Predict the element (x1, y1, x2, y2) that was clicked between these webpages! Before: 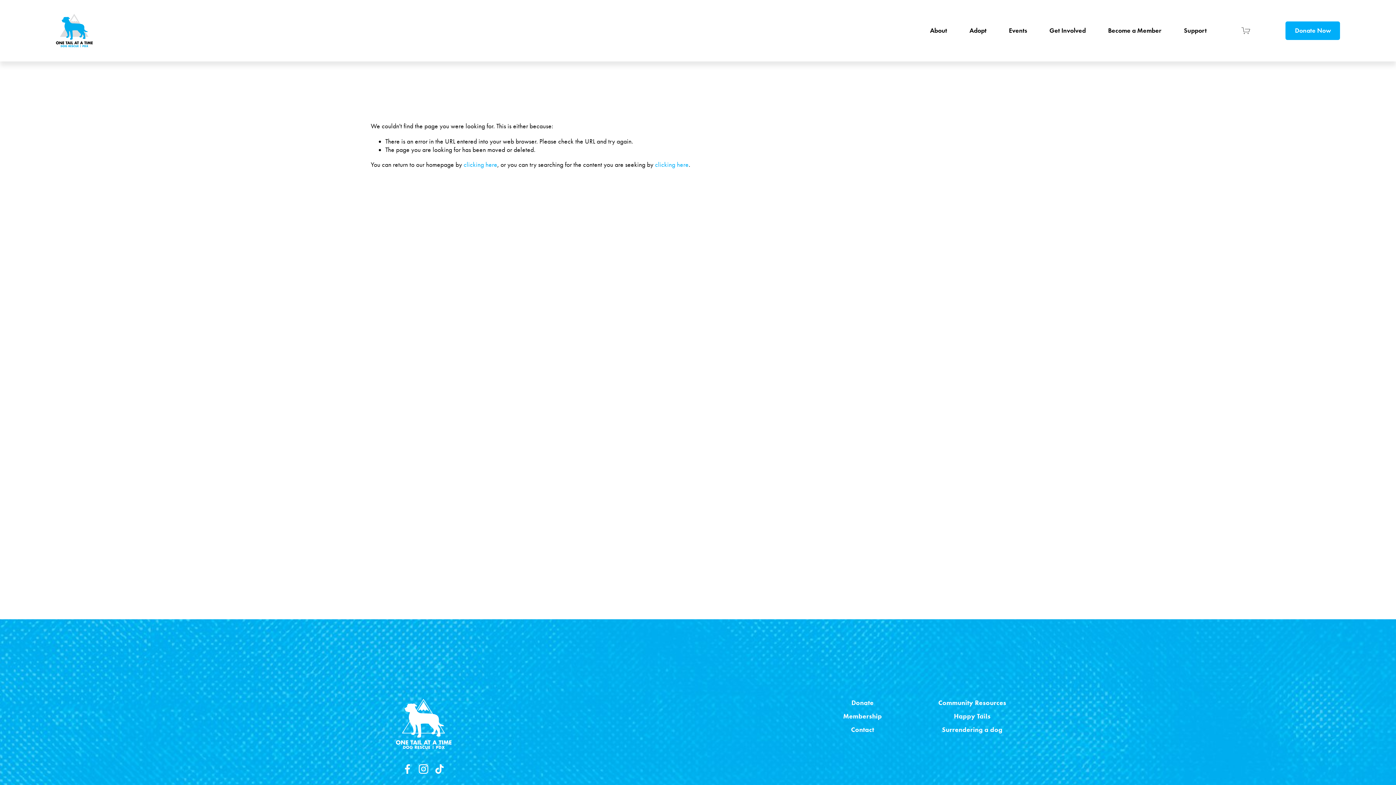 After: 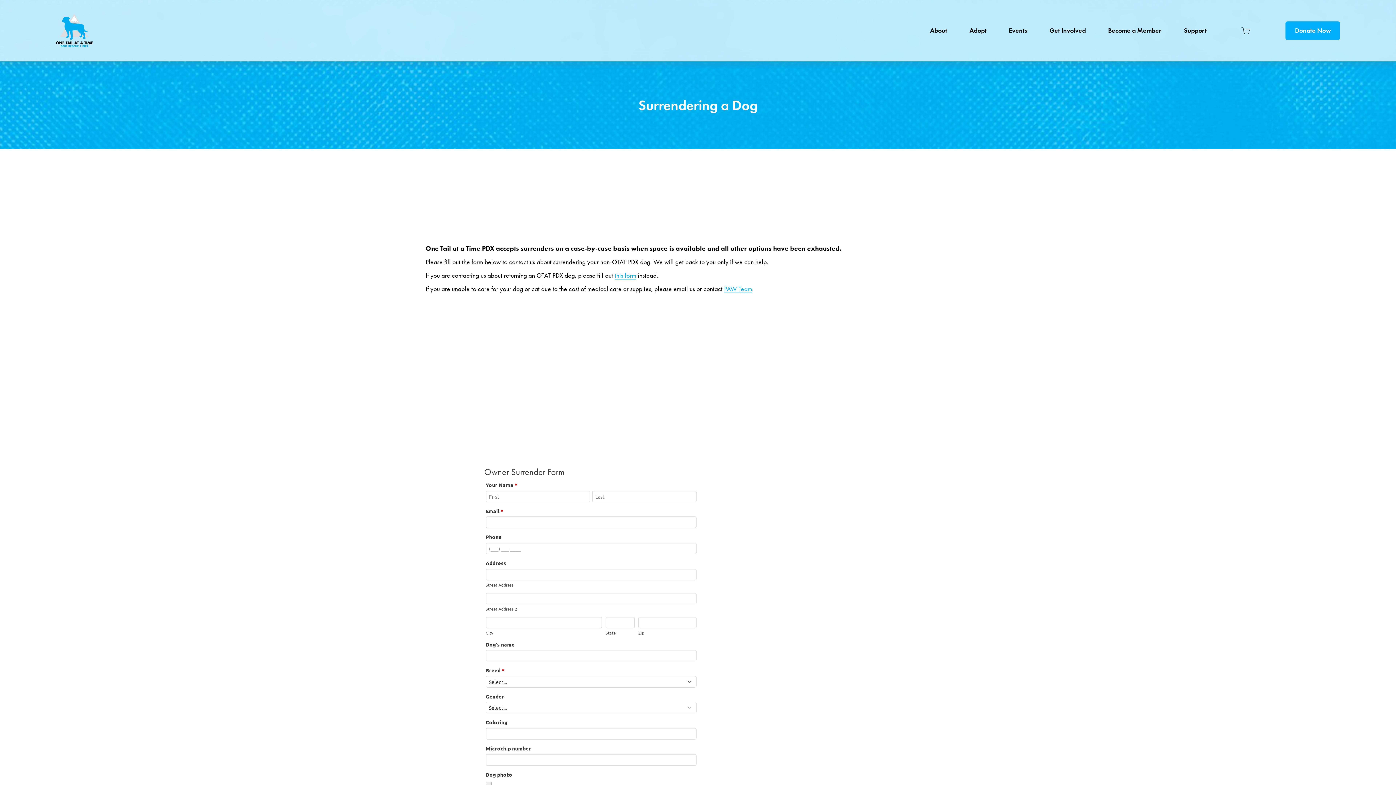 Action: label: Surrendering a dog bbox: (942, 726, 1002, 734)